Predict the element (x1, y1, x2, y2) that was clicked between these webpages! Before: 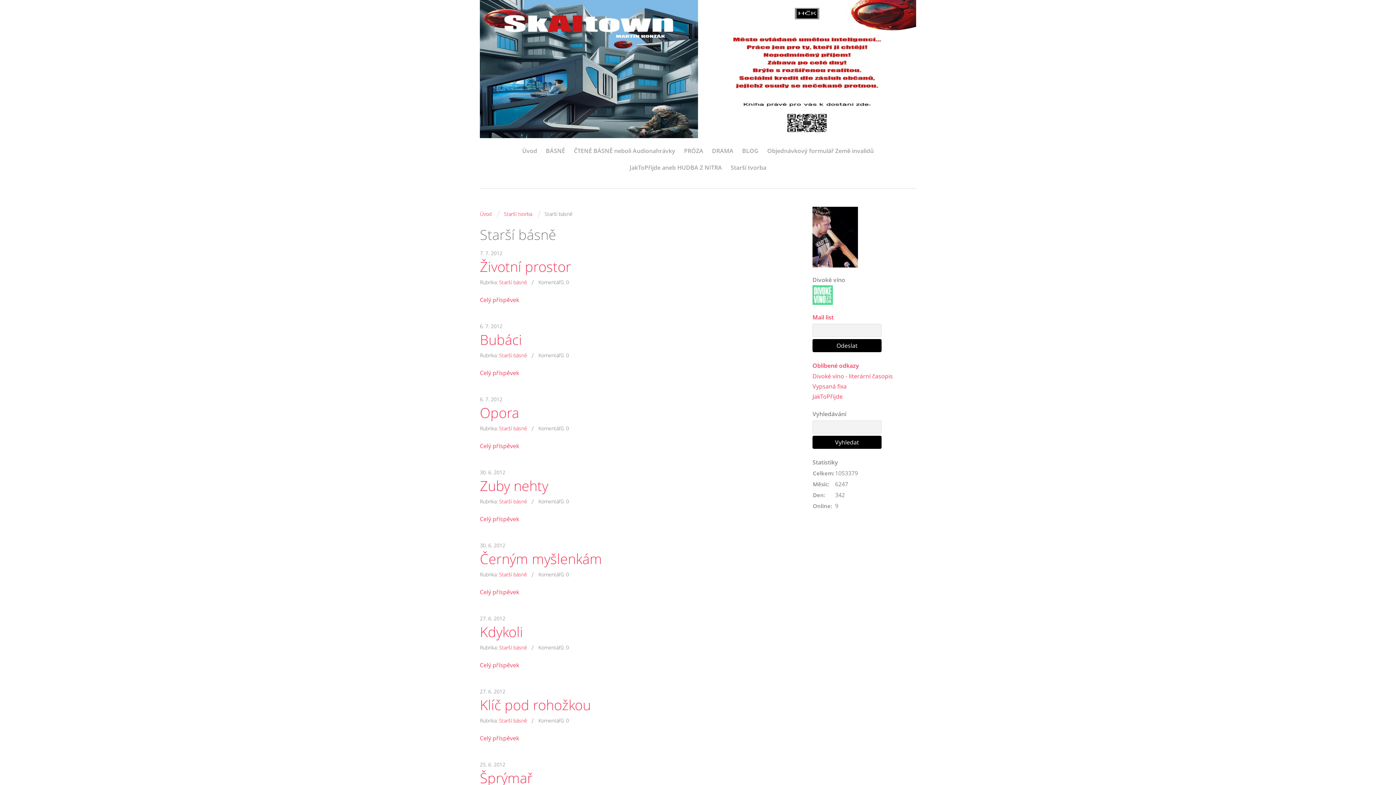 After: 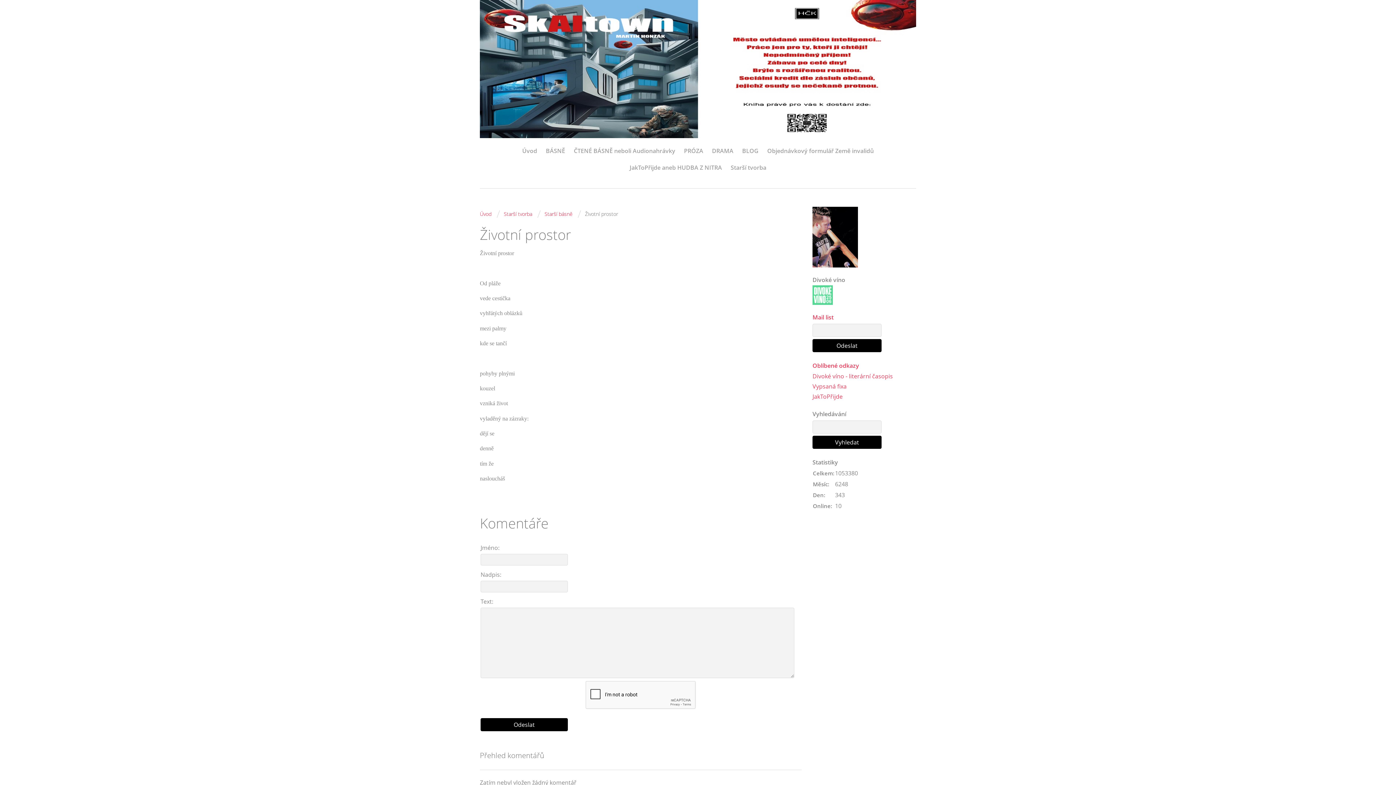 Action: label: Celý příspěvek bbox: (480, 294, 519, 305)